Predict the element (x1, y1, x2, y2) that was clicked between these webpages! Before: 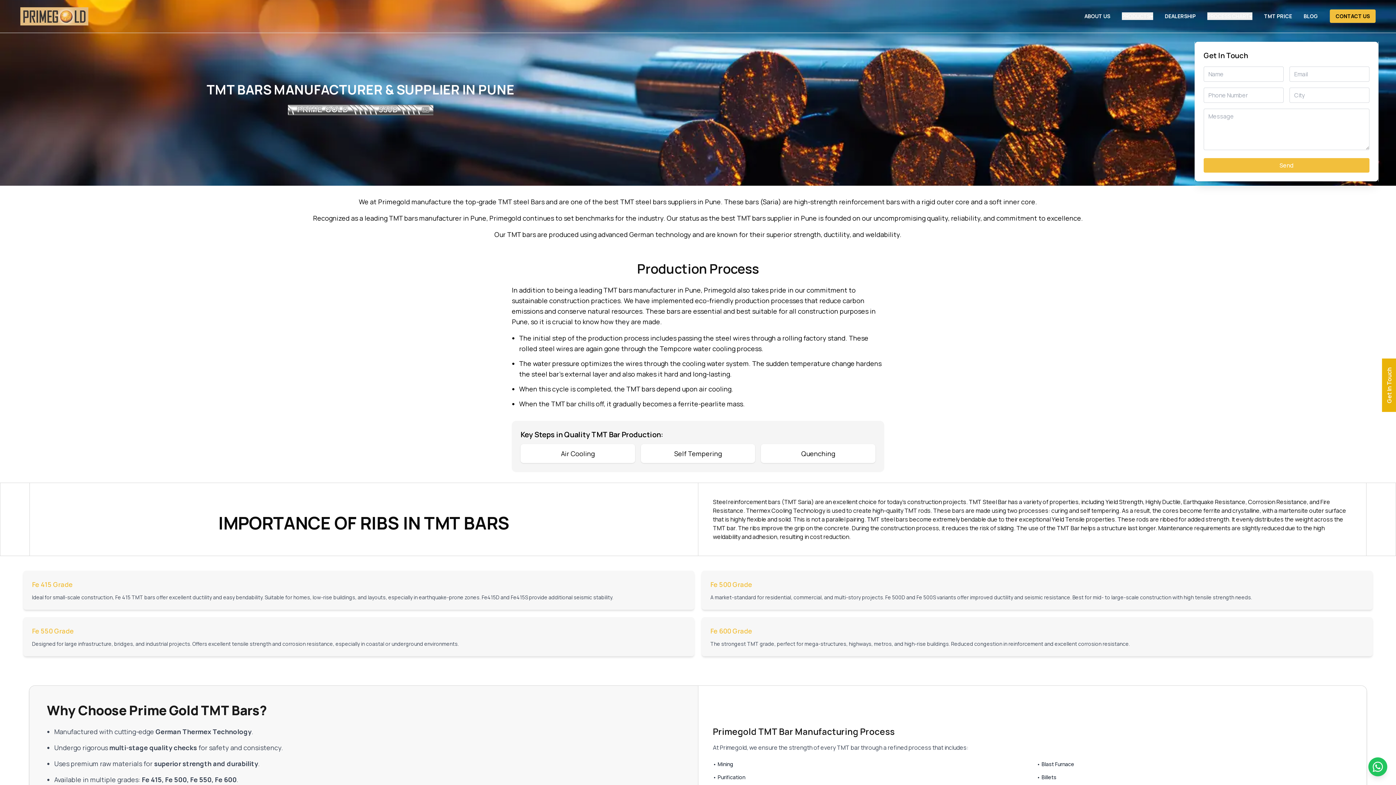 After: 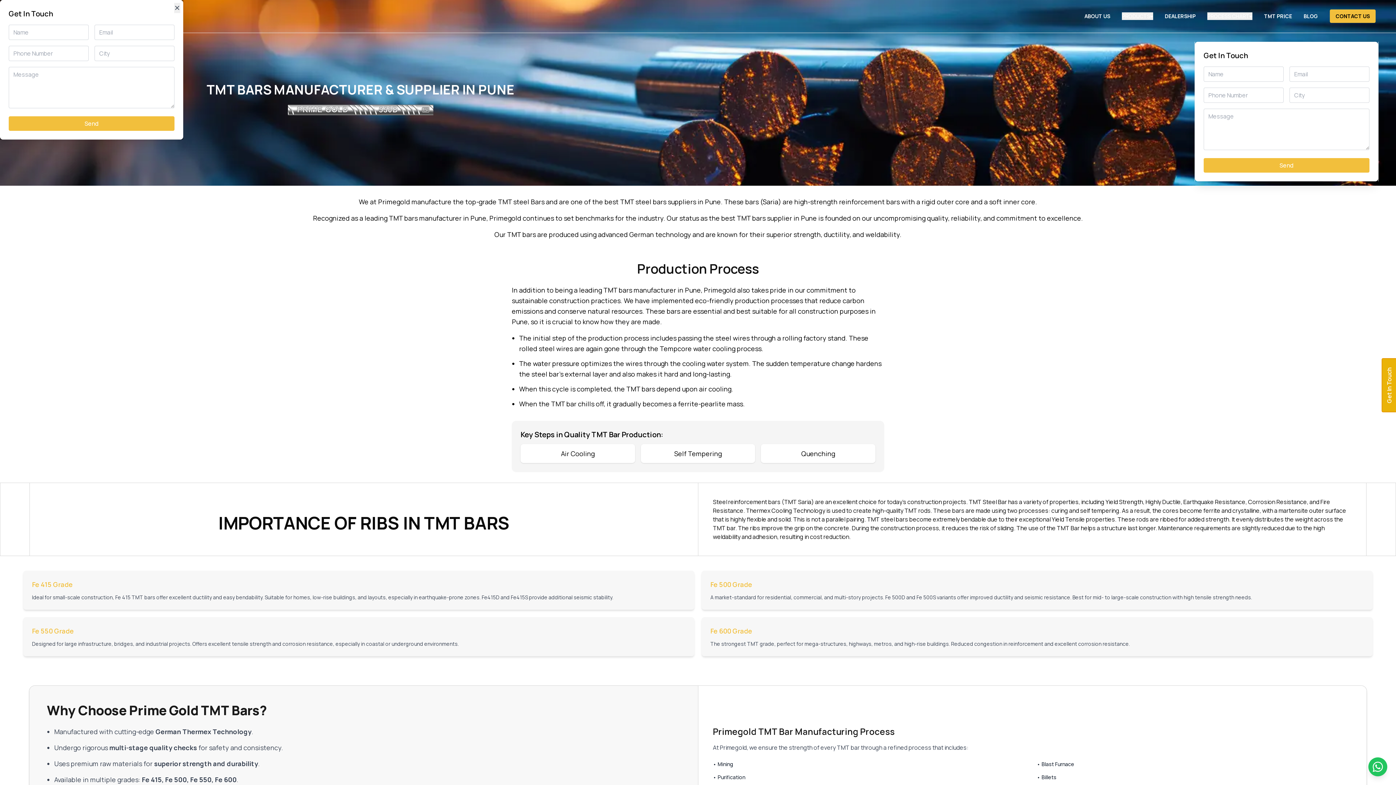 Action: bbox: (1382, 358, 1396, 412) label: Get In Touch